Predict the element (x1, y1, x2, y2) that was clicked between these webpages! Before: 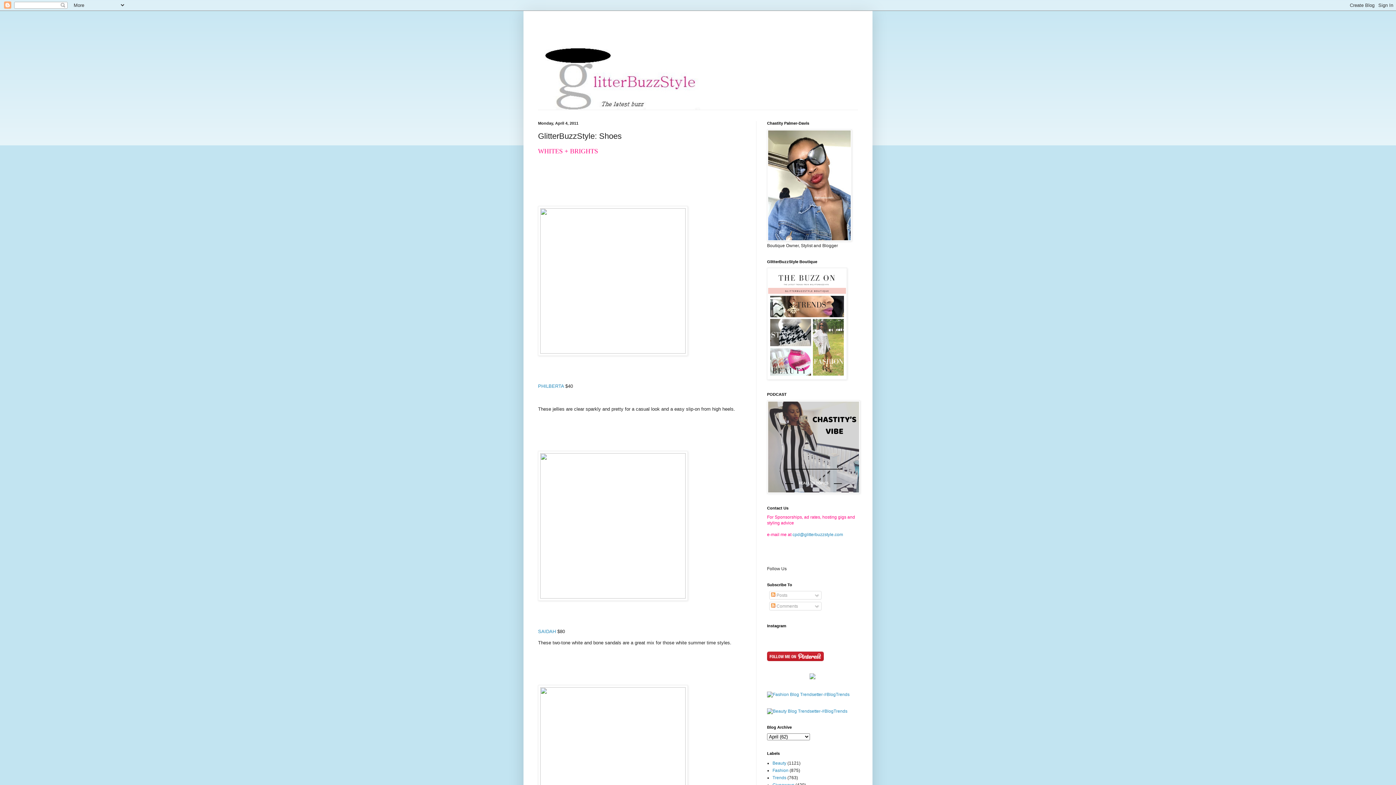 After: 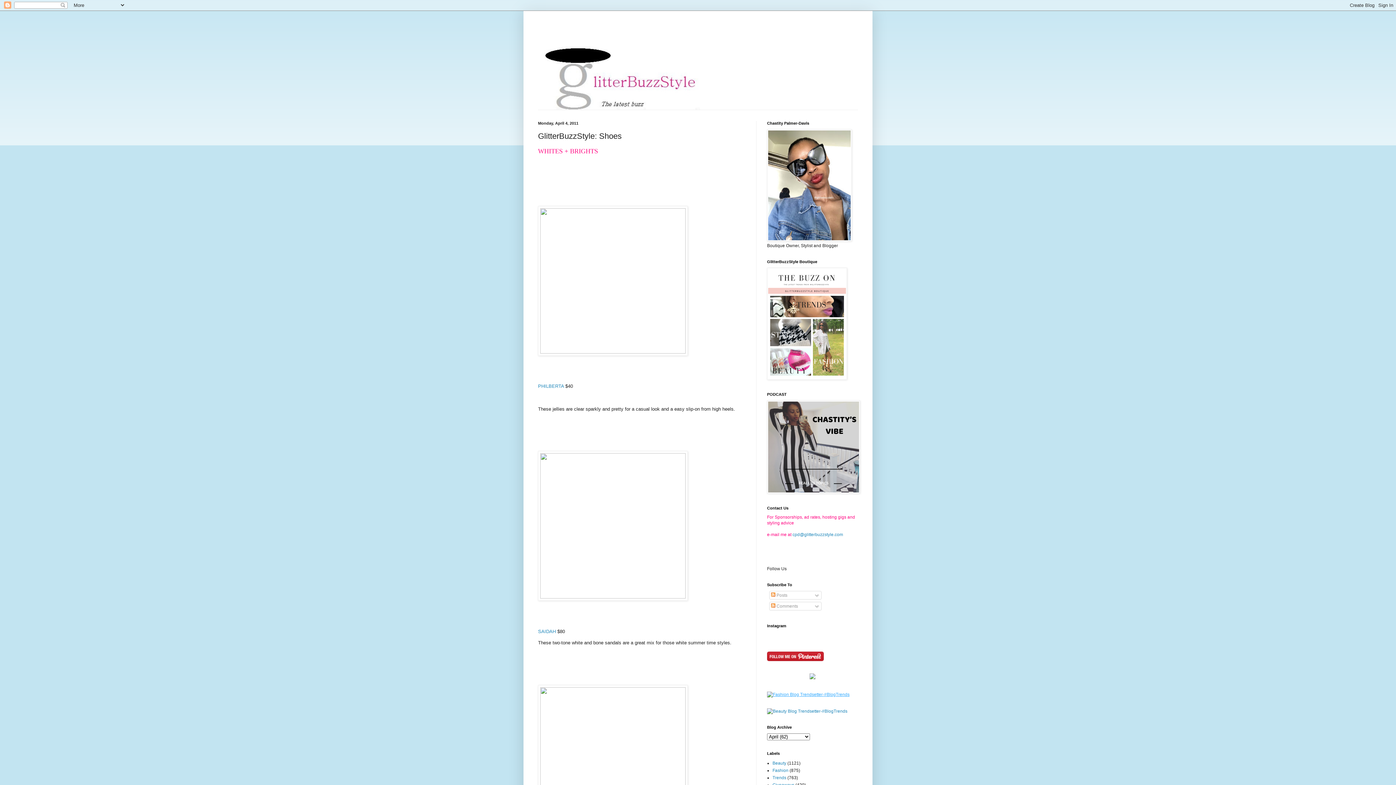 Action: bbox: (767, 692, 849, 697)